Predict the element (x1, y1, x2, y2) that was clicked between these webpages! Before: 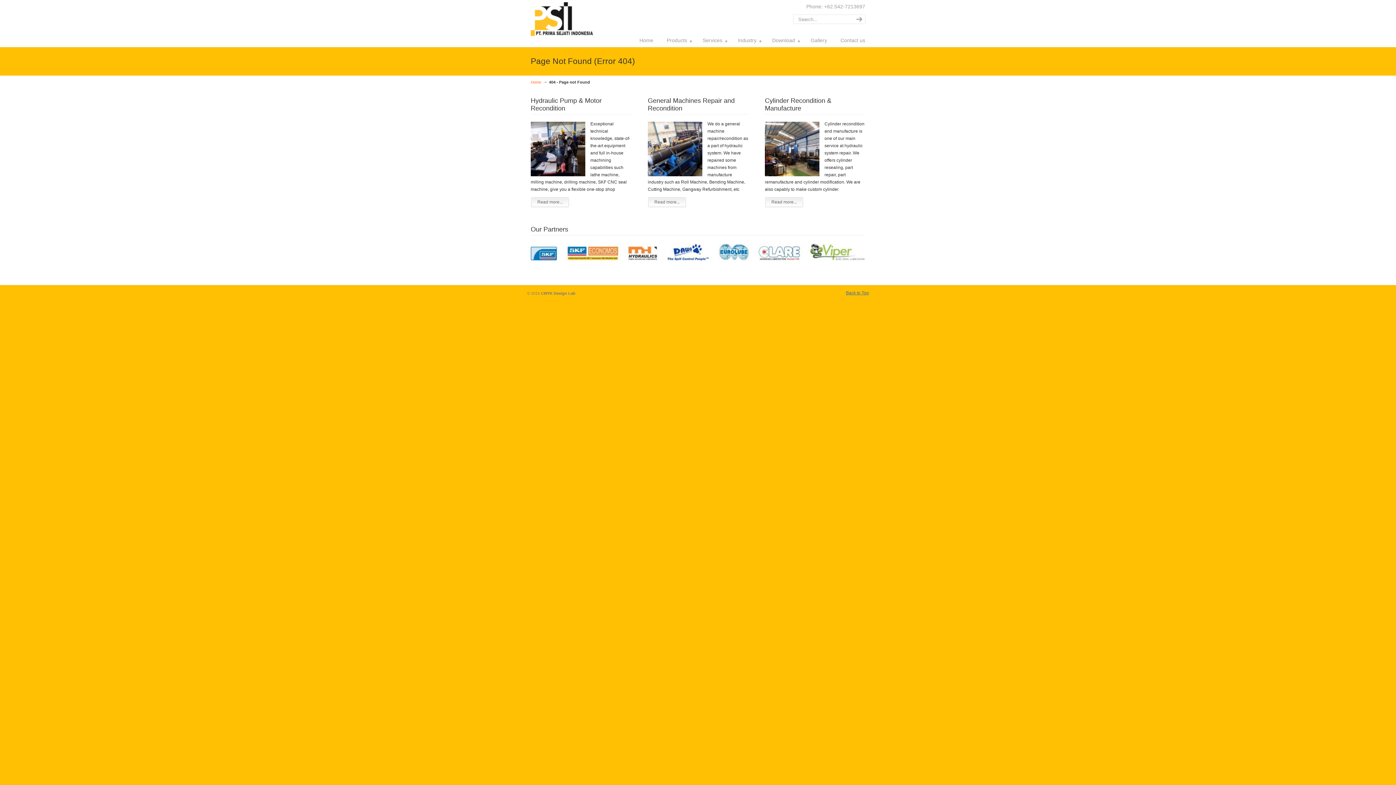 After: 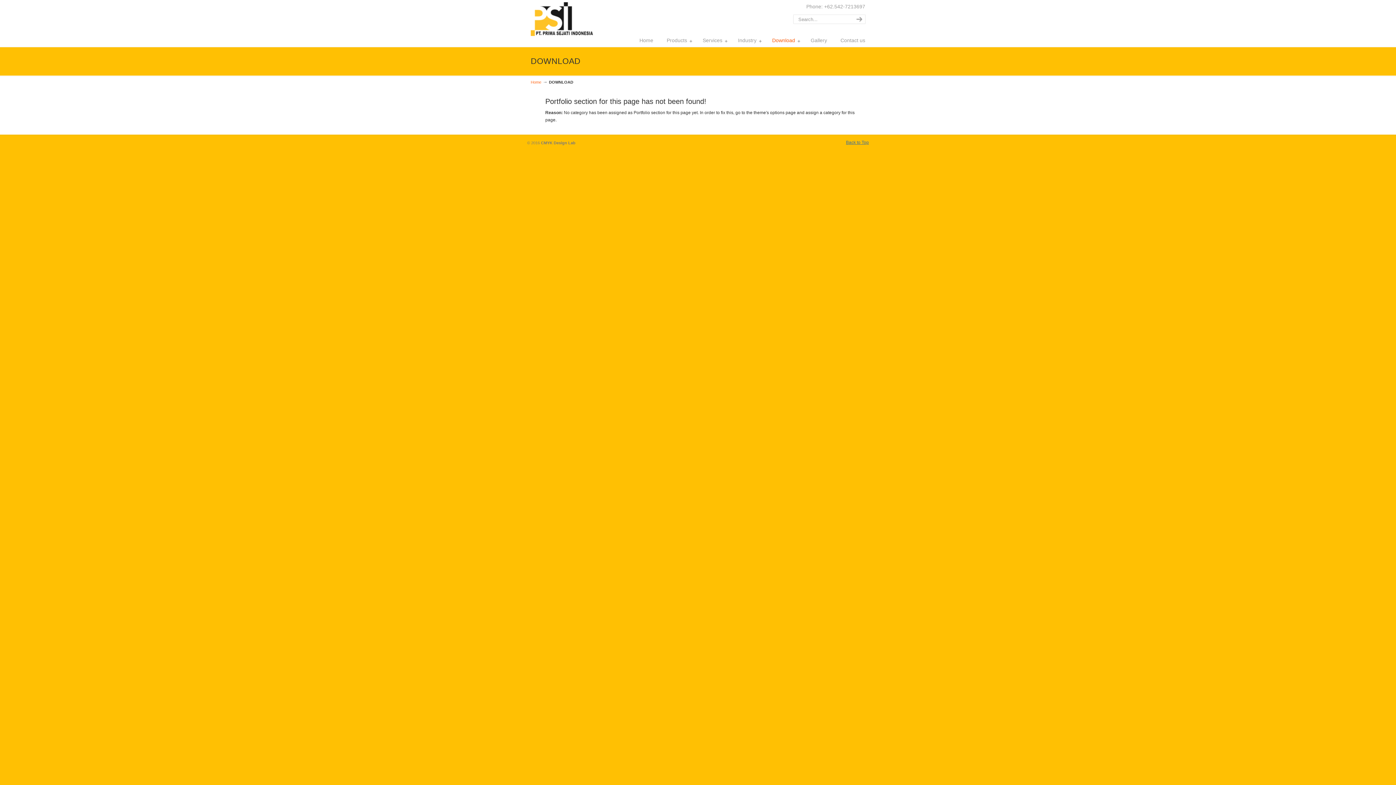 Action: bbox: (765, 32, 804, 48) label: Download